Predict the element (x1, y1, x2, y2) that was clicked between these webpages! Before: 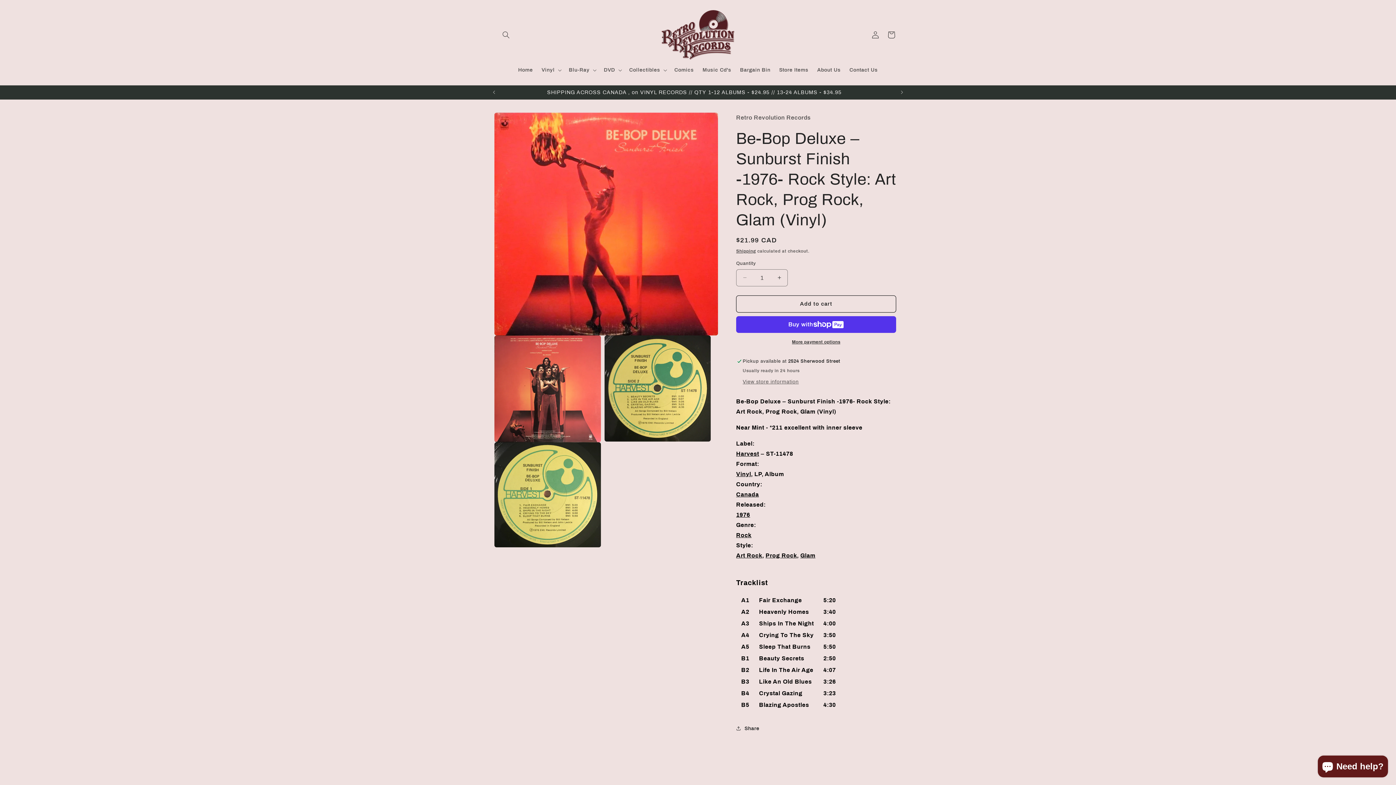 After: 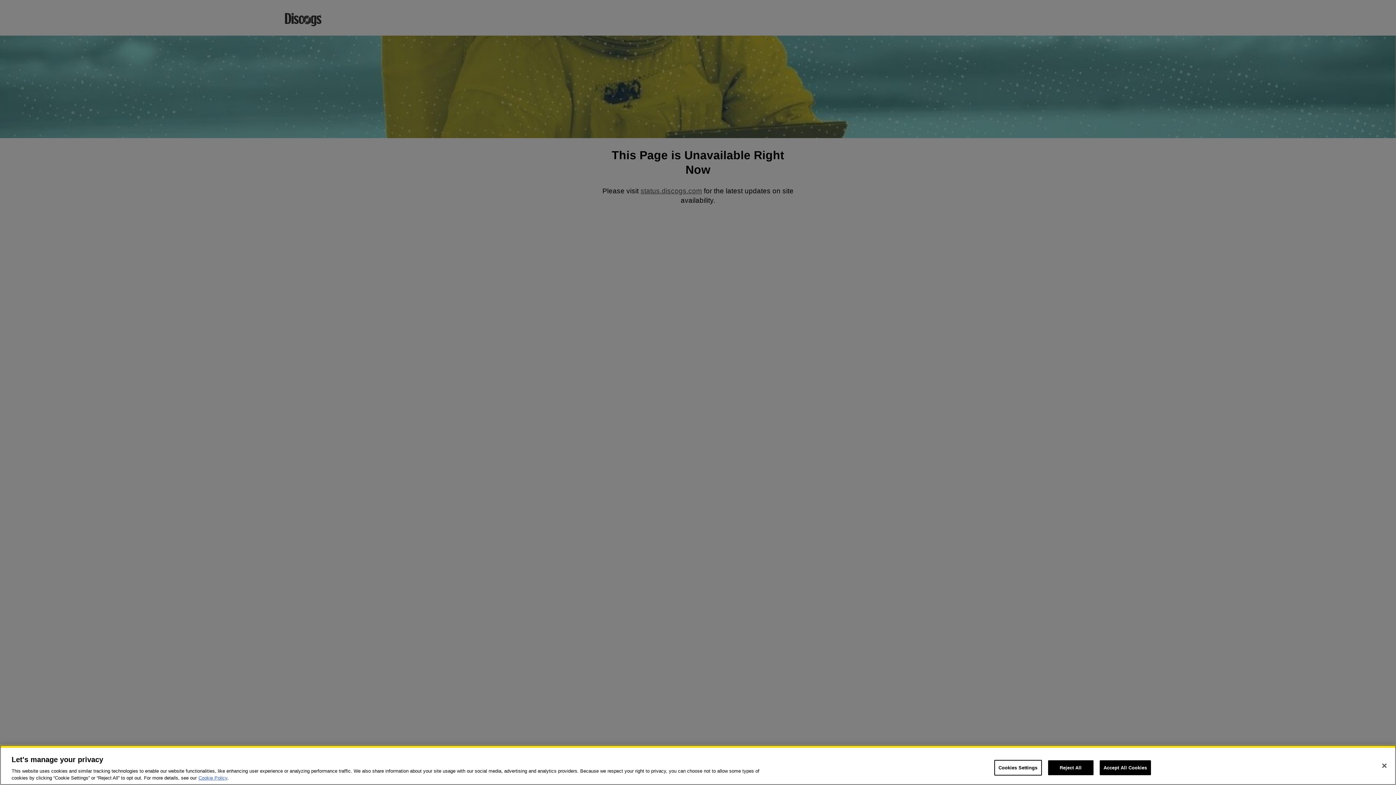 Action: bbox: (800, 552, 815, 558) label: Glam